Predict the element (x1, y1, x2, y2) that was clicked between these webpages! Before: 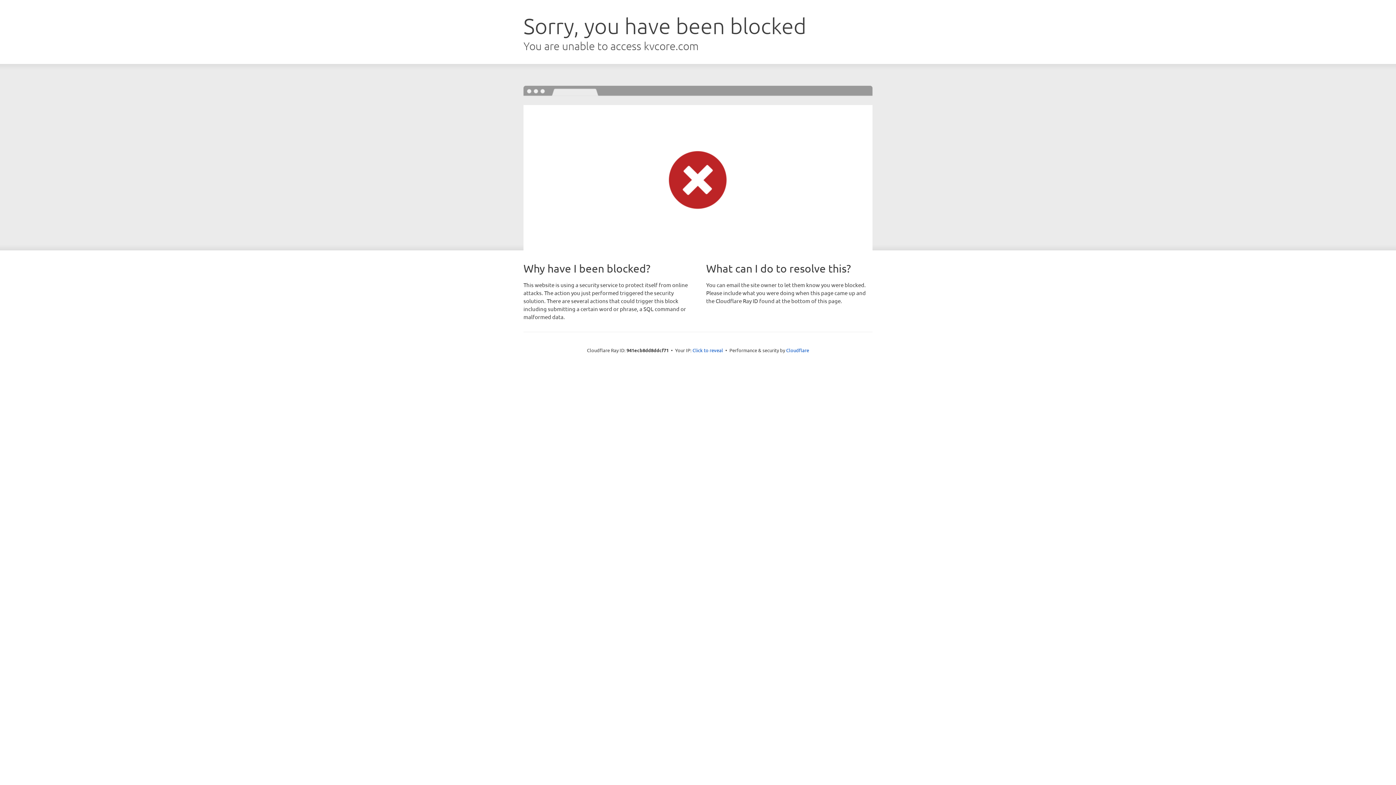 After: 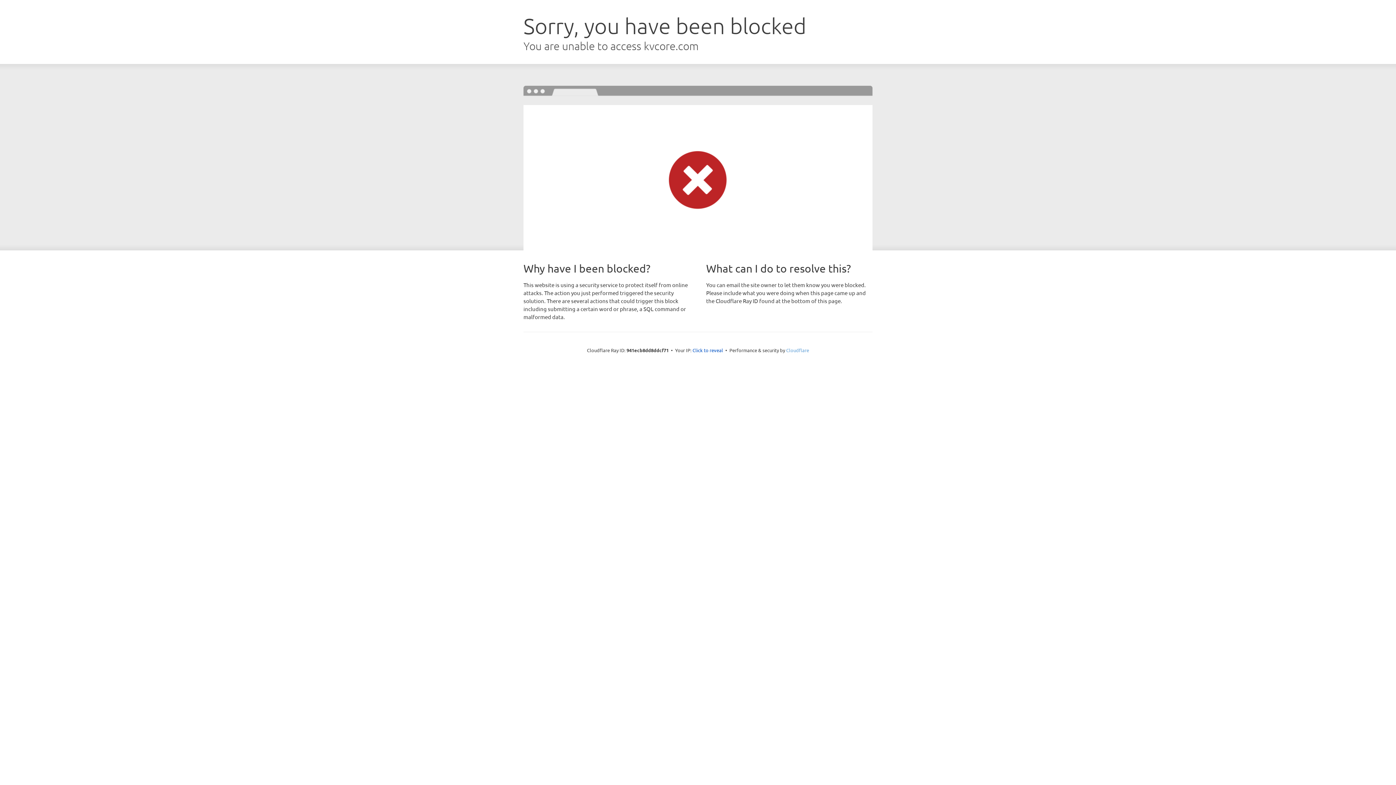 Action: bbox: (786, 347, 809, 353) label: Cloudflare